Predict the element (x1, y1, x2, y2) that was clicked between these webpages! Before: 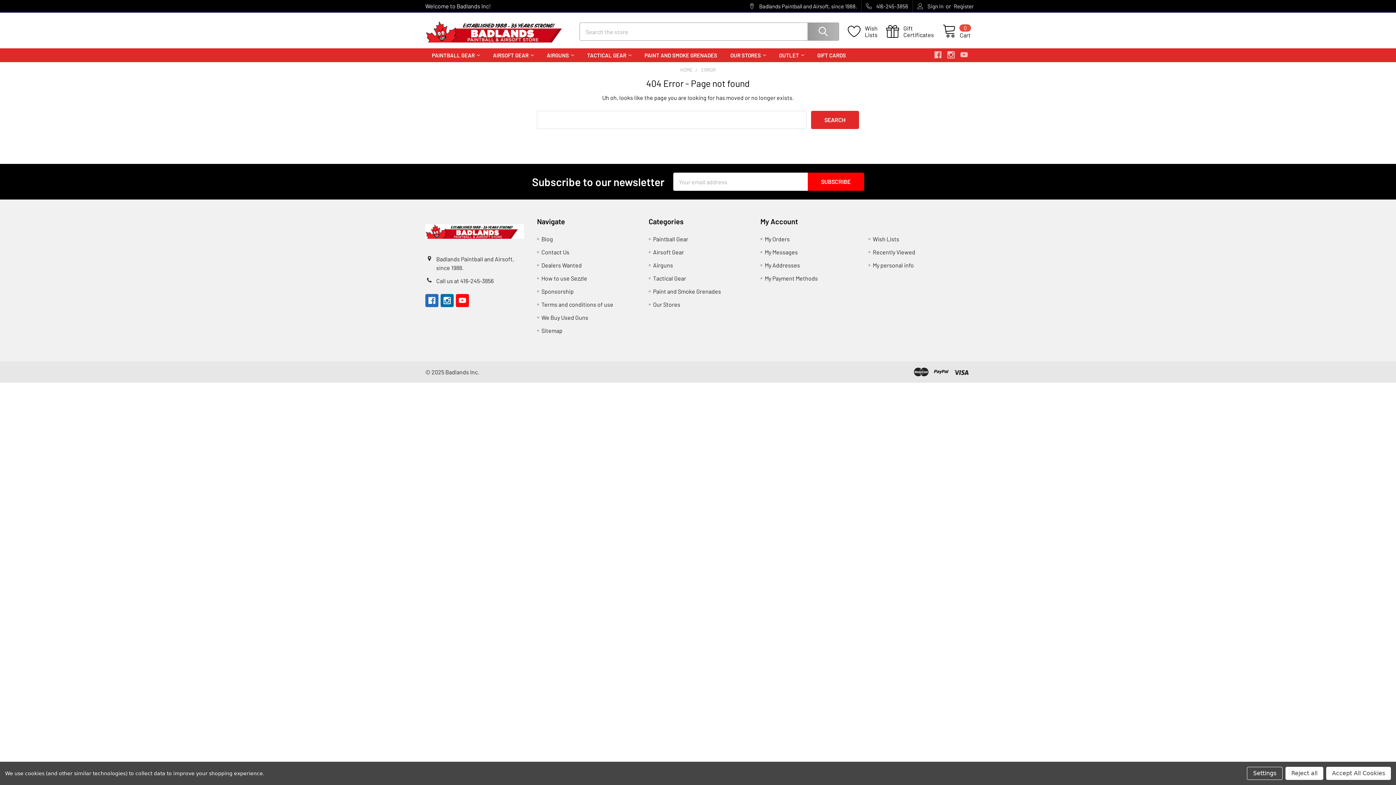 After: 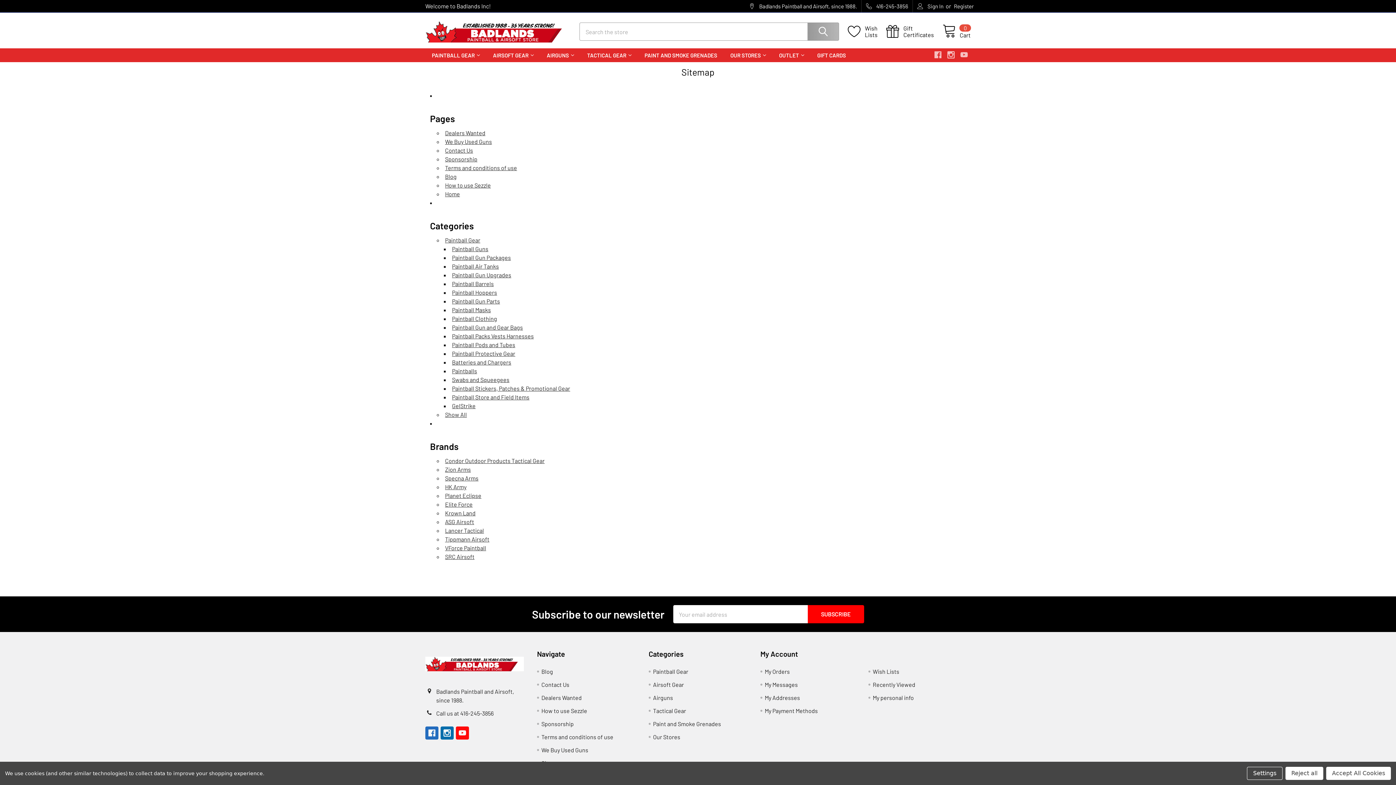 Action: label: Sitemap bbox: (541, 327, 562, 334)